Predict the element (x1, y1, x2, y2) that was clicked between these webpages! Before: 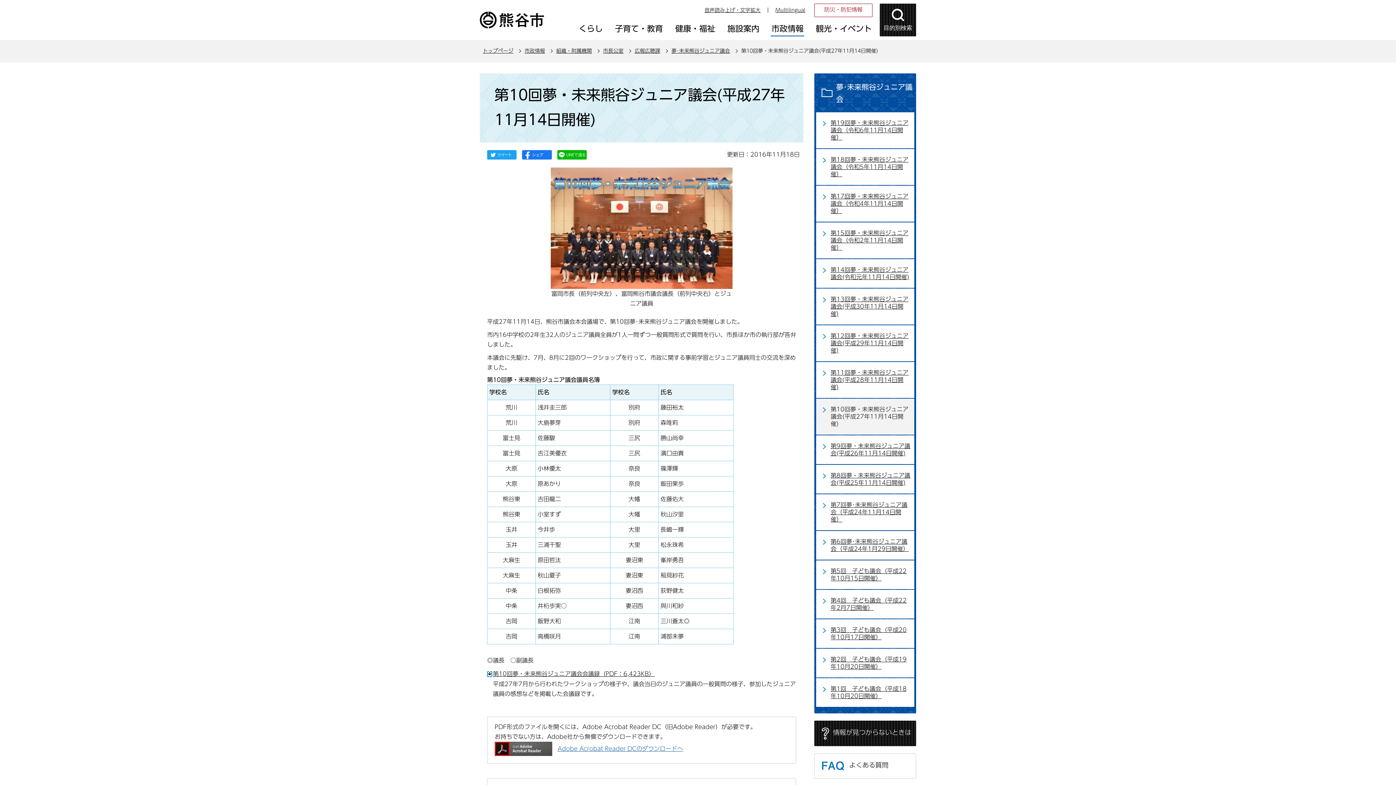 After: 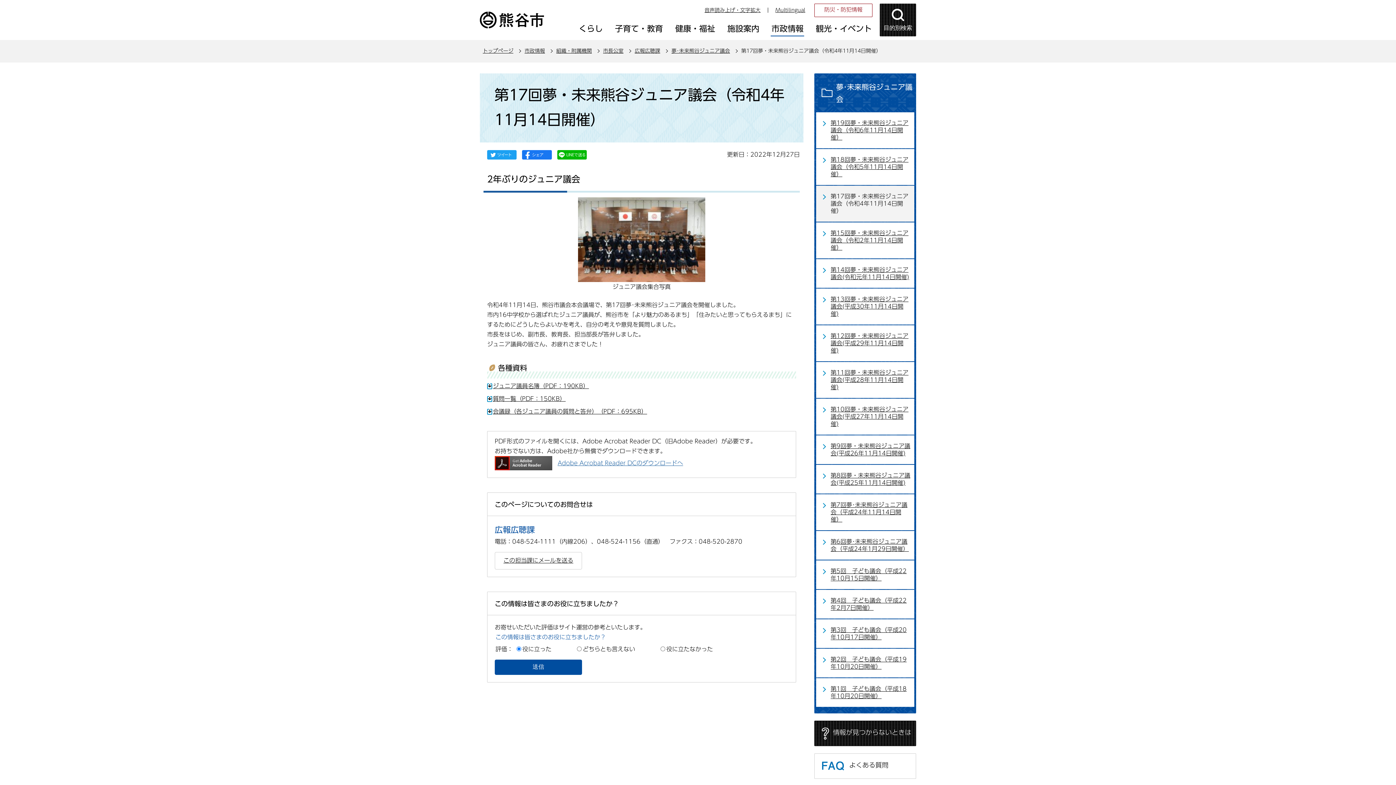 Action: label: 第17回夢・未来熊谷ジュニア議会（令和4年11月14日開催） bbox: (816, 185, 914, 221)